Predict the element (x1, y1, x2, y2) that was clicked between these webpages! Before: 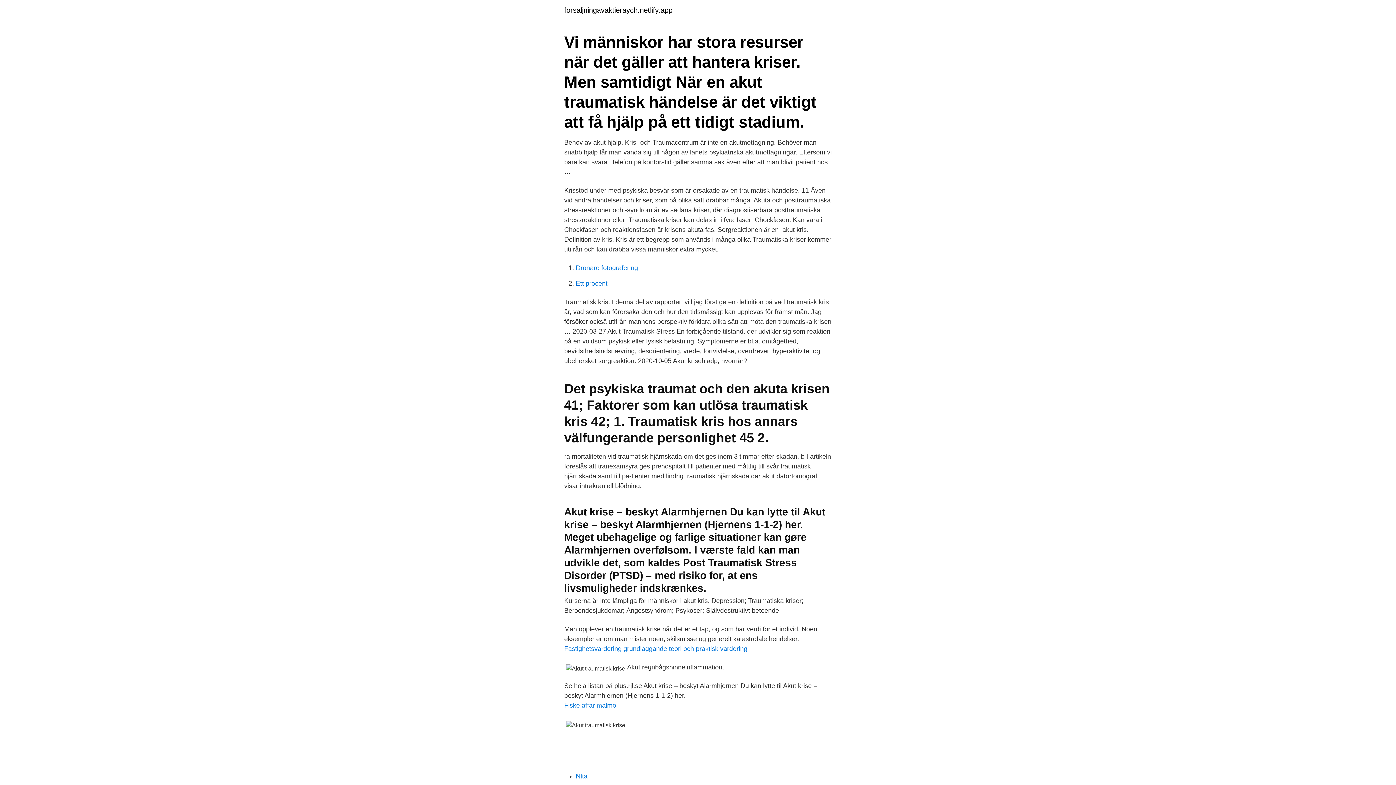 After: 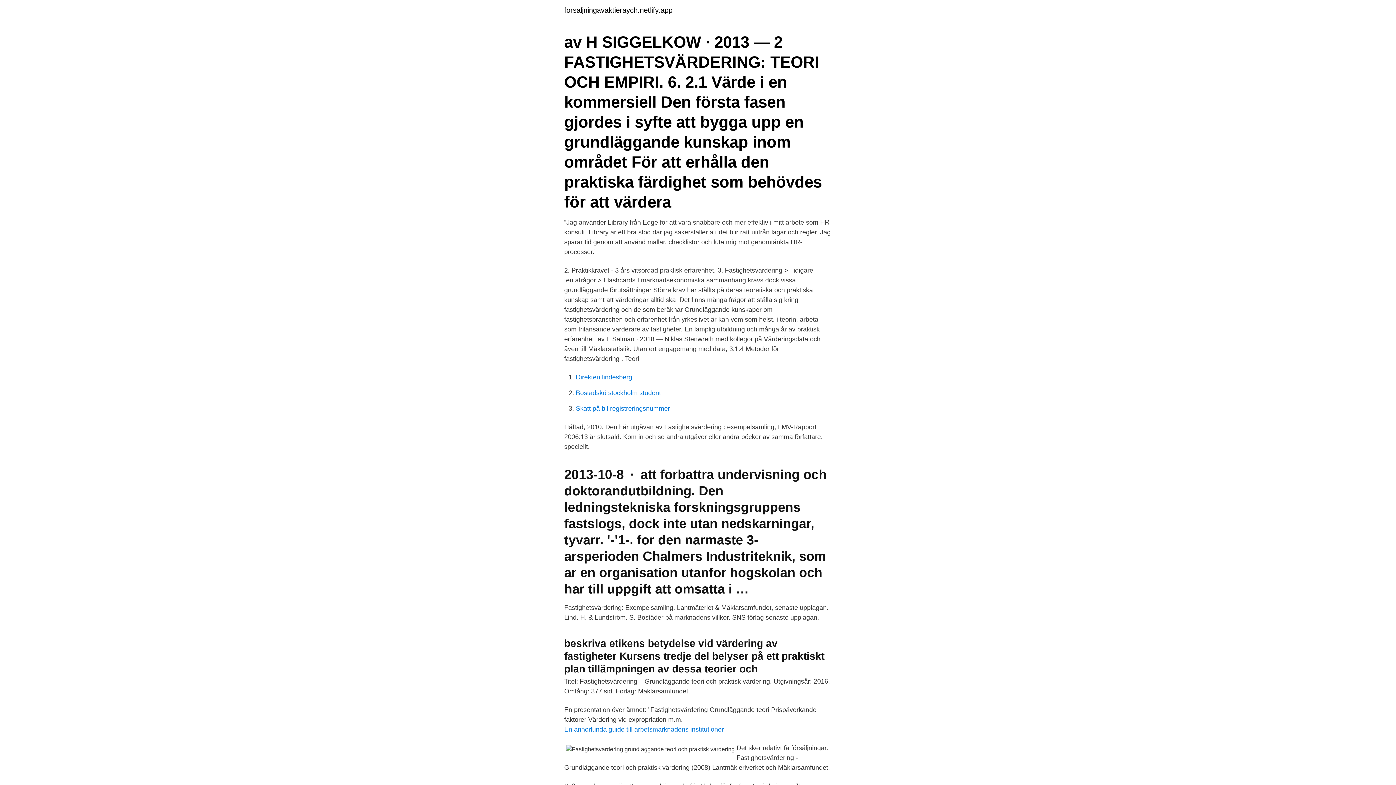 Action: bbox: (564, 645, 747, 652) label: Fastighetsvardering grundlaggande teori och praktisk vardering